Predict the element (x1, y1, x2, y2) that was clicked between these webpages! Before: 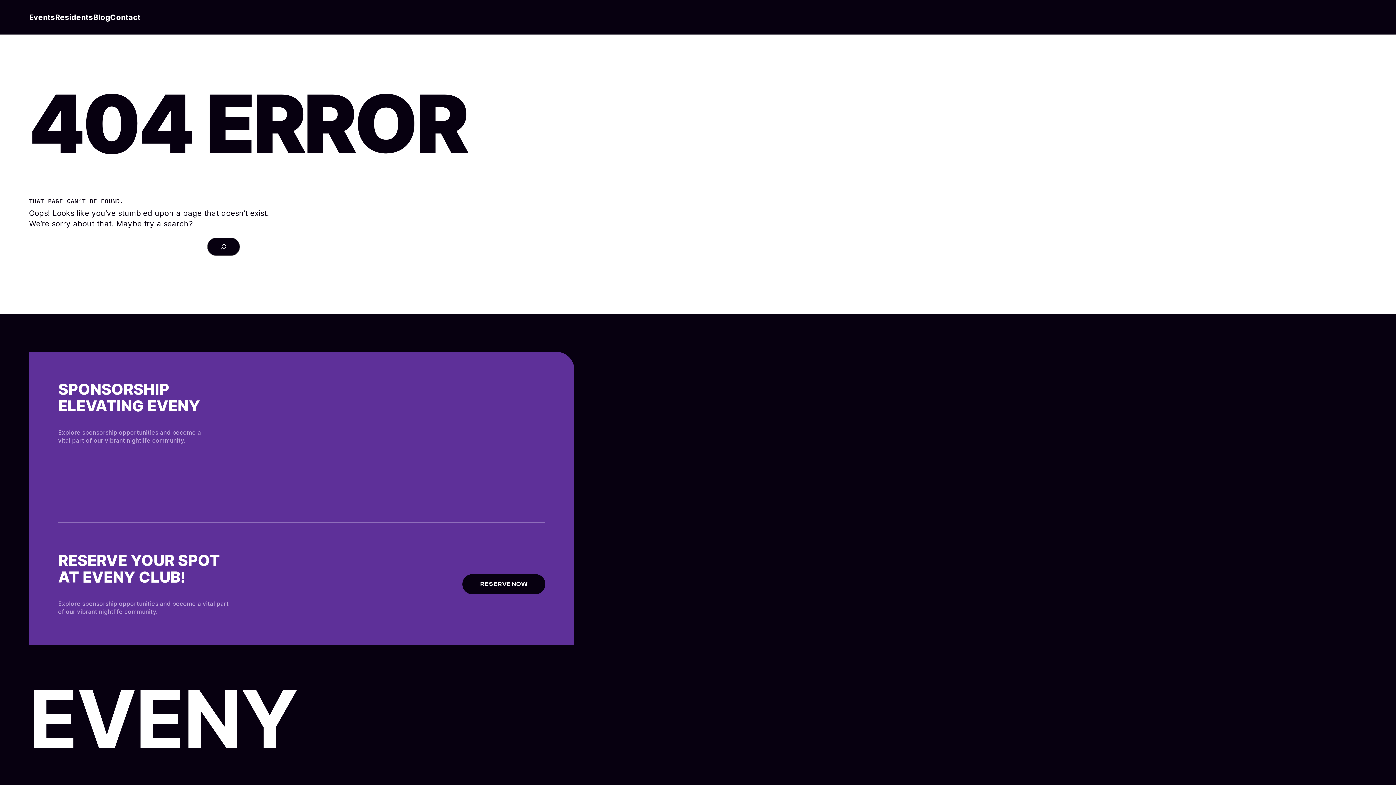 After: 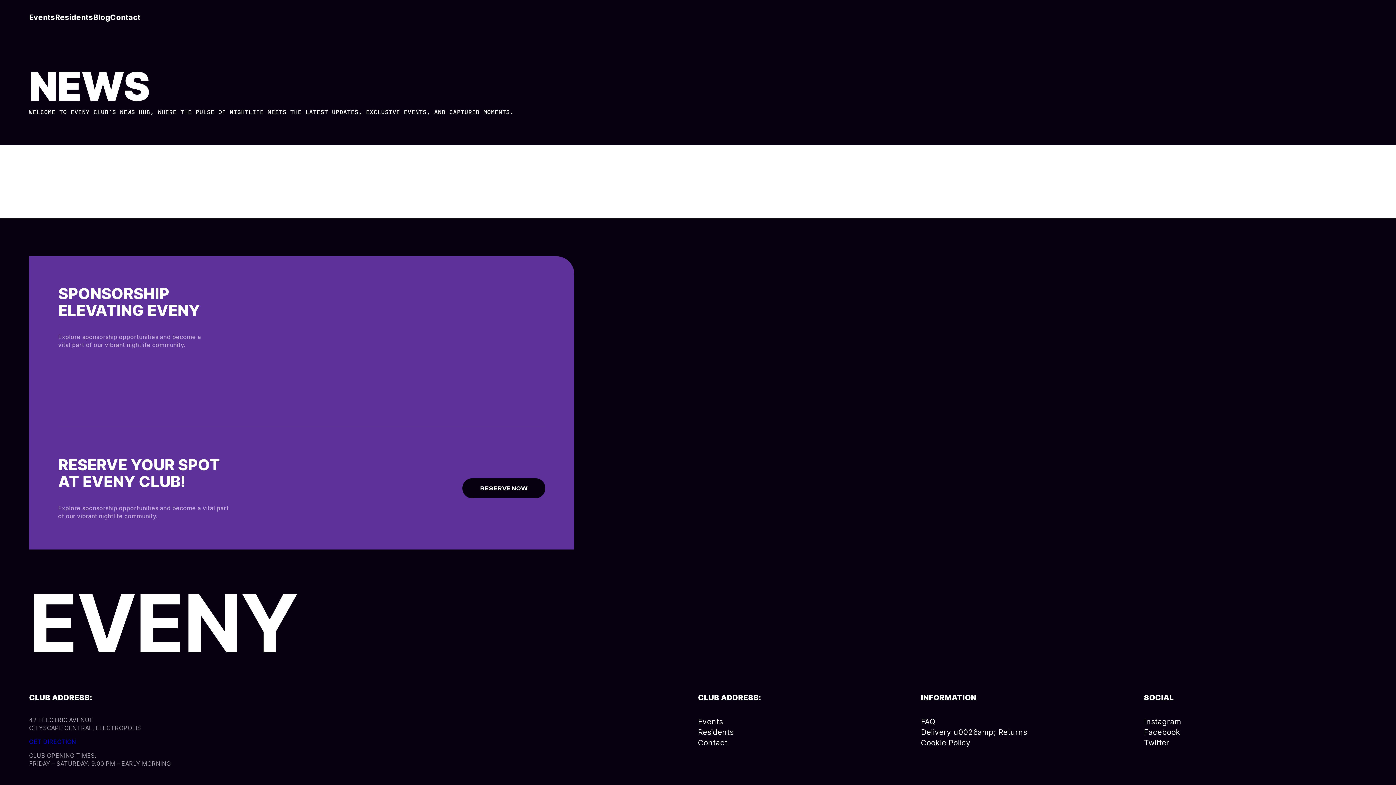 Action: bbox: (93, 12, 110, 22) label: Blog